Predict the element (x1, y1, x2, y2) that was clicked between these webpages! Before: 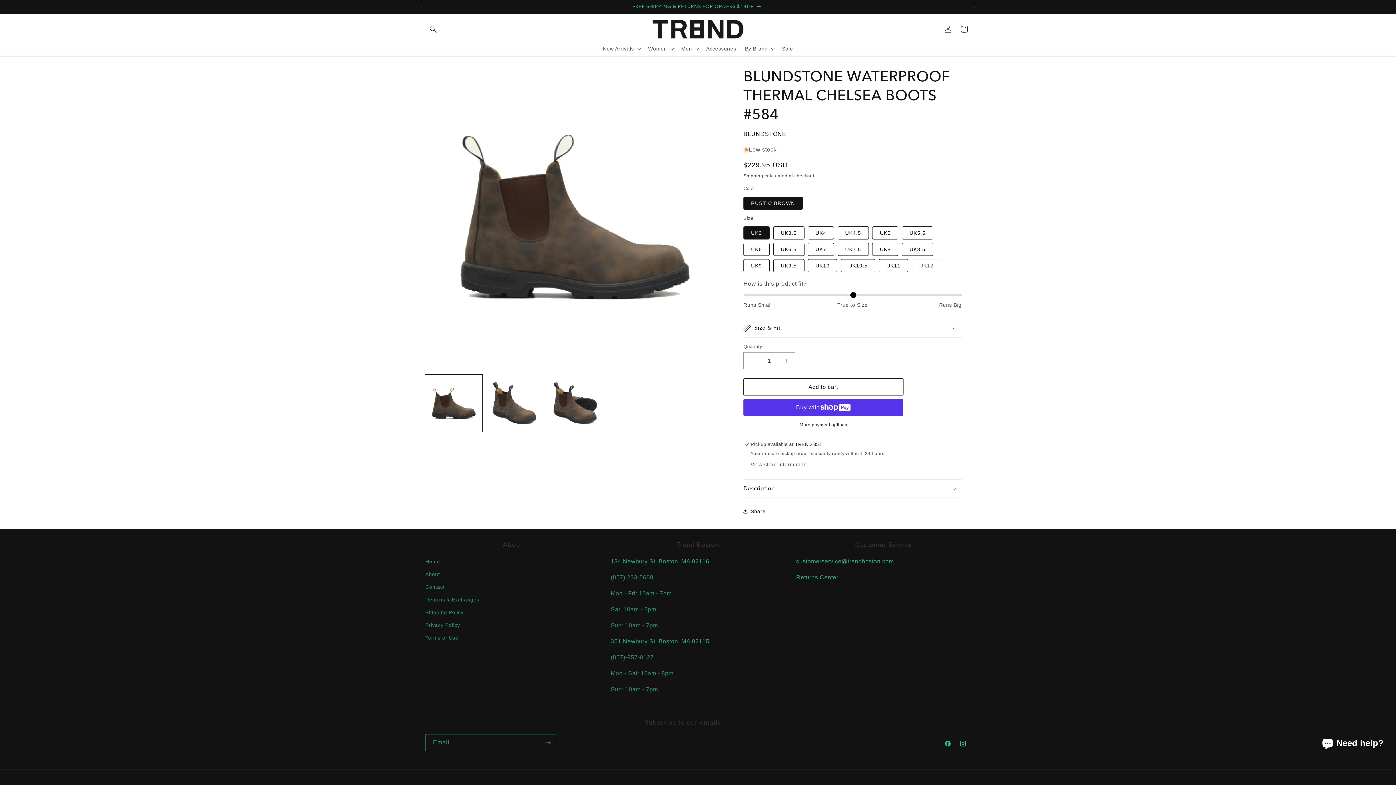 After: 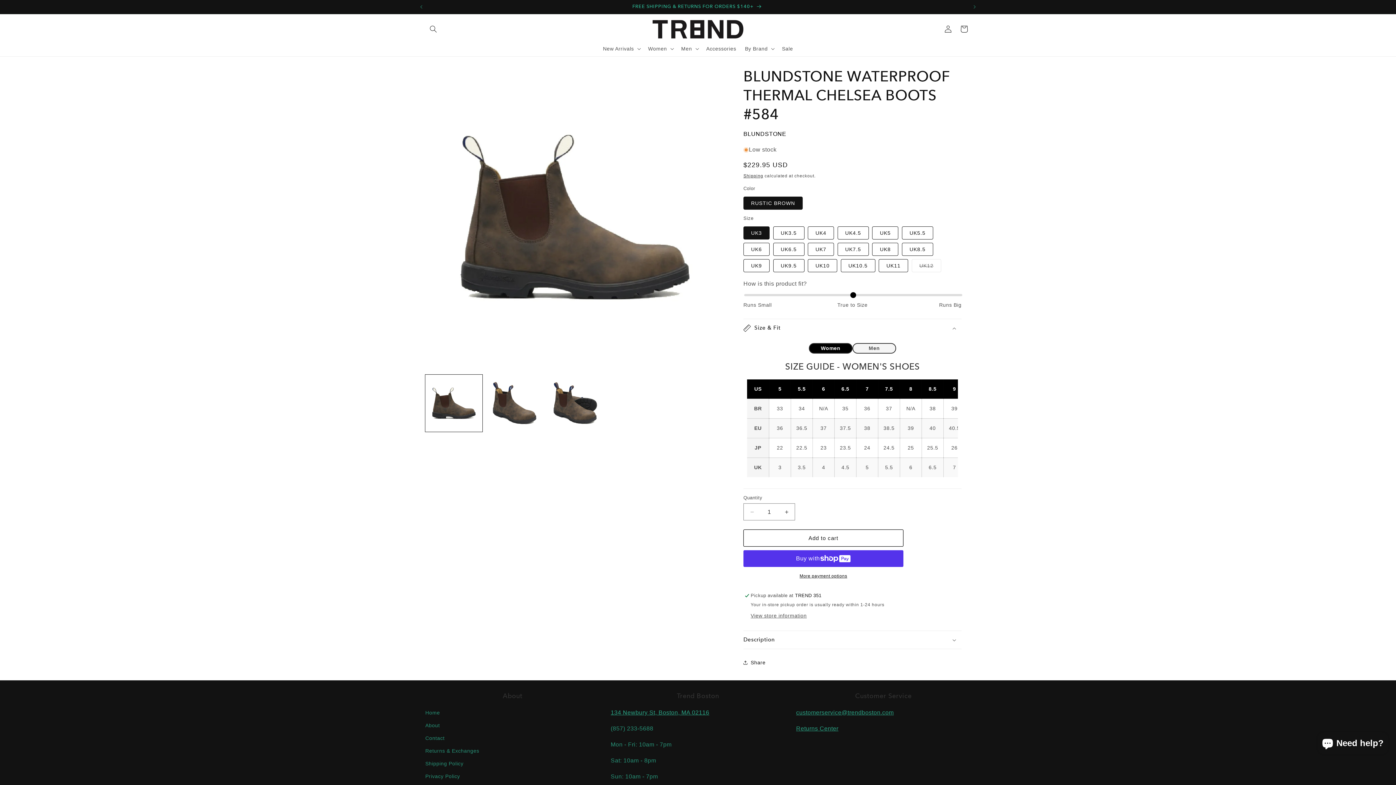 Action: bbox: (743, 319, 961, 337) label: Size & Fit